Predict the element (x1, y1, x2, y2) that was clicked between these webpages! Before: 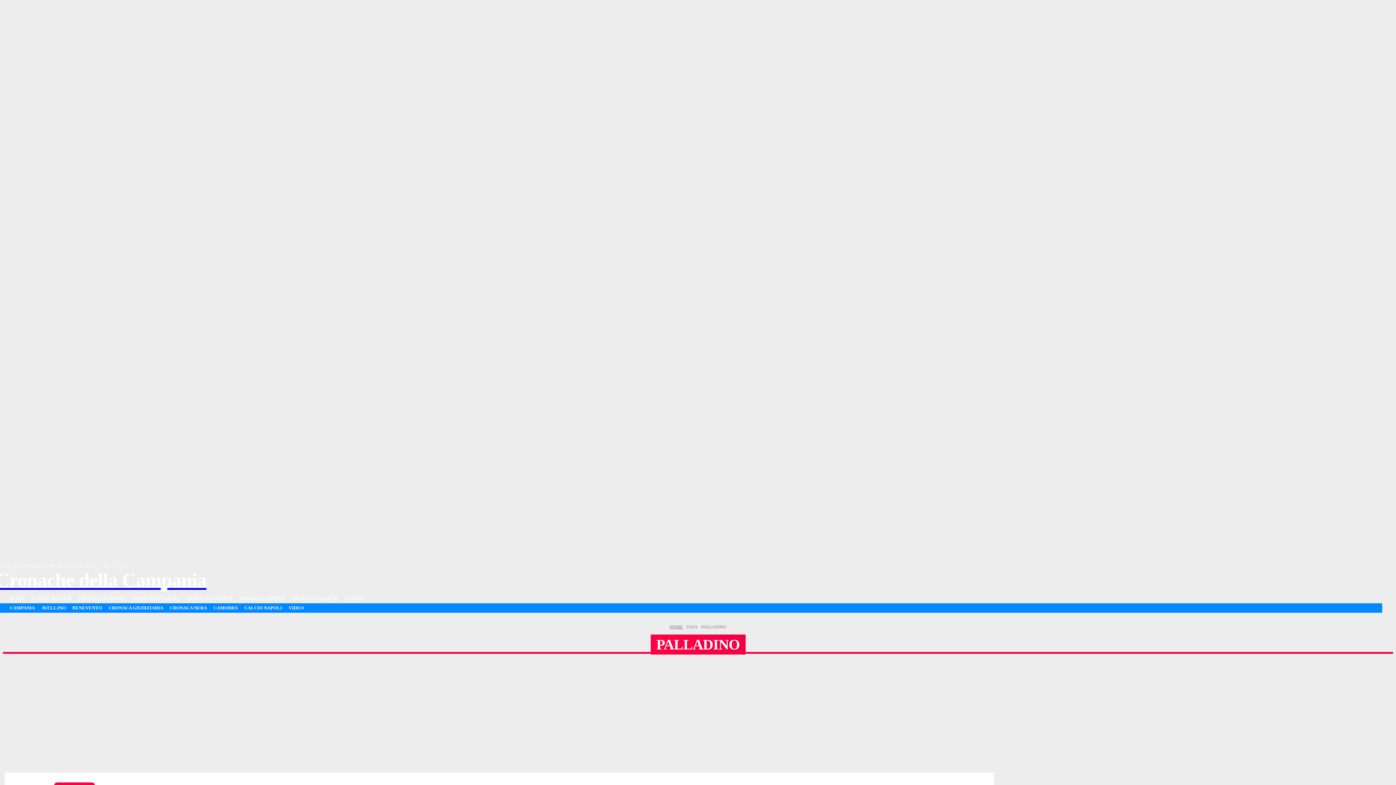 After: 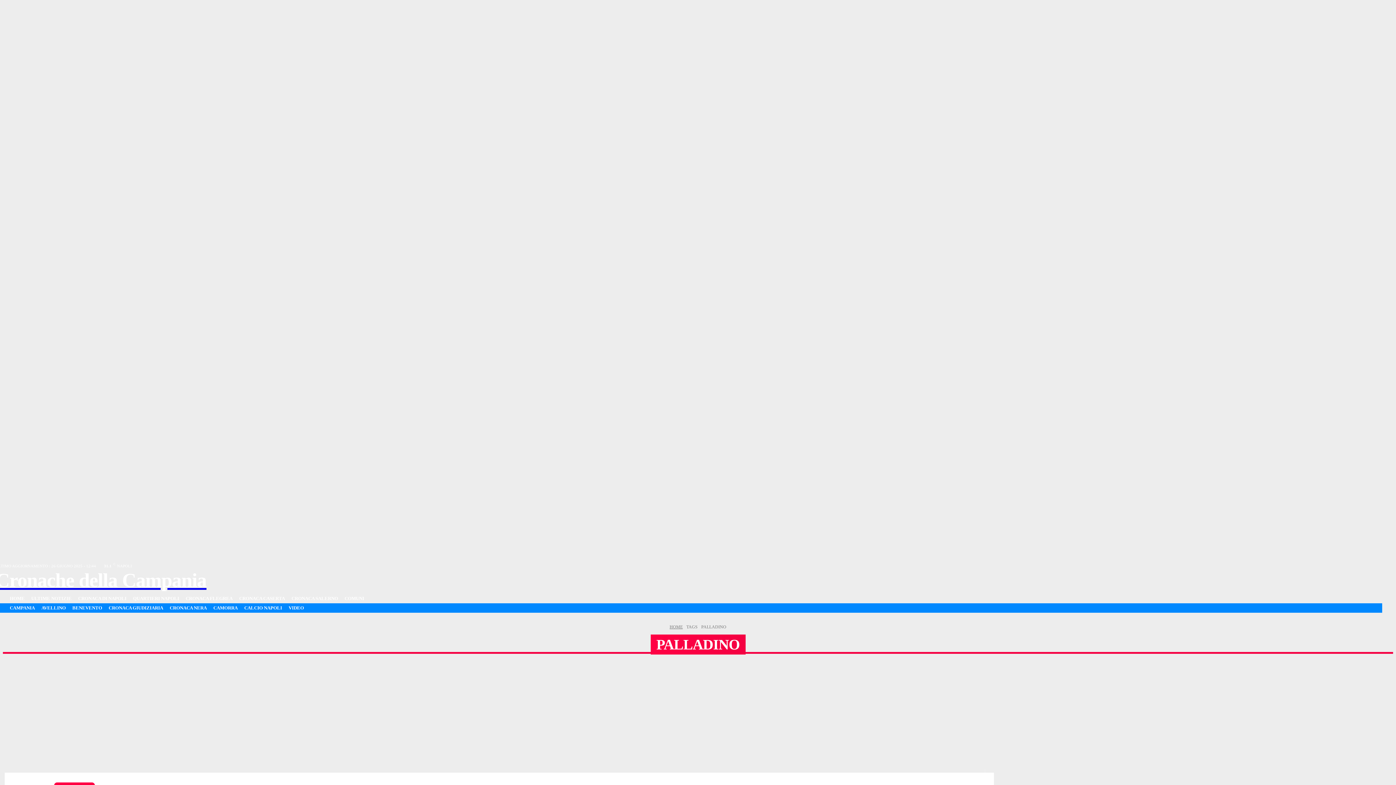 Action: bbox: (206, 577, 213, 585)